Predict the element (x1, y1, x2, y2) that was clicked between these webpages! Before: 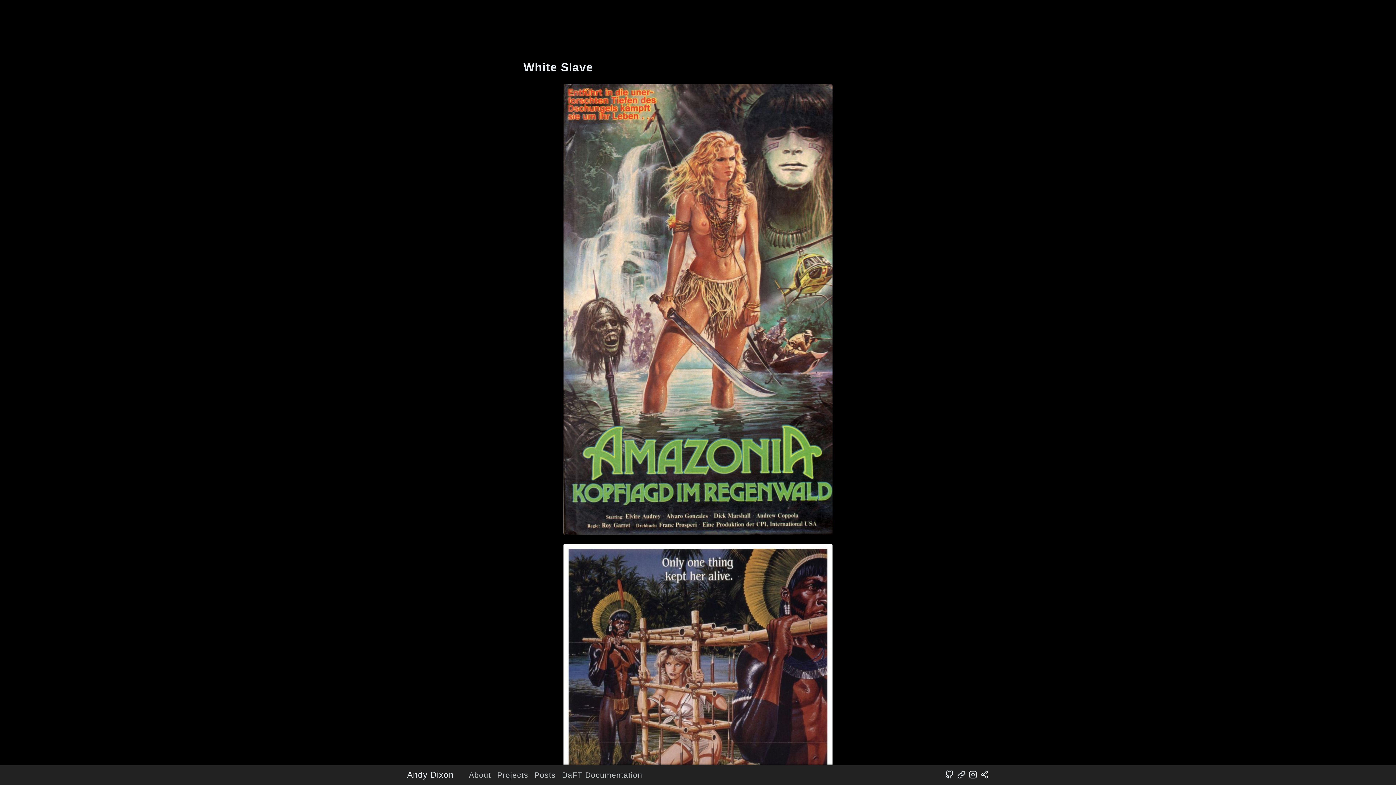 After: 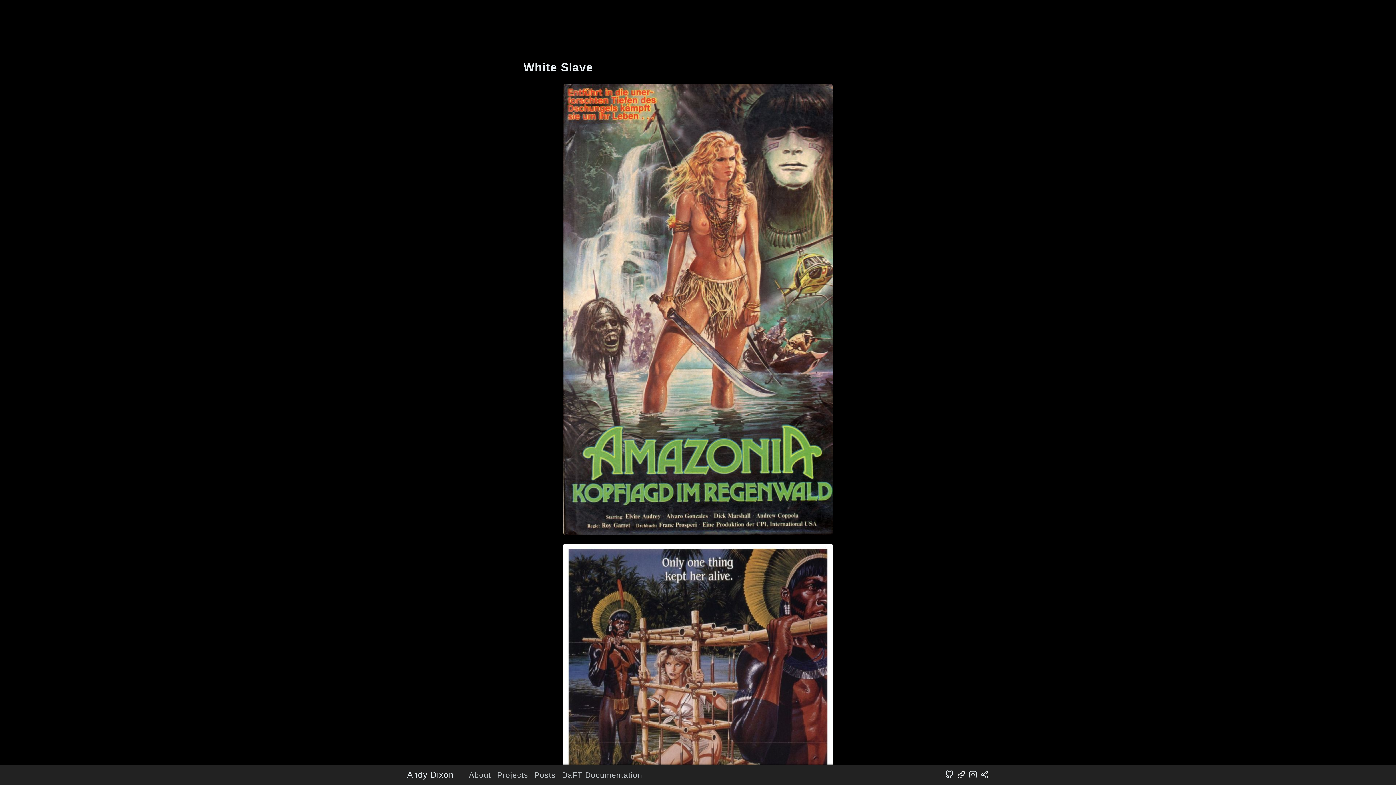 Action: bbox: (957, 770, 965, 780)